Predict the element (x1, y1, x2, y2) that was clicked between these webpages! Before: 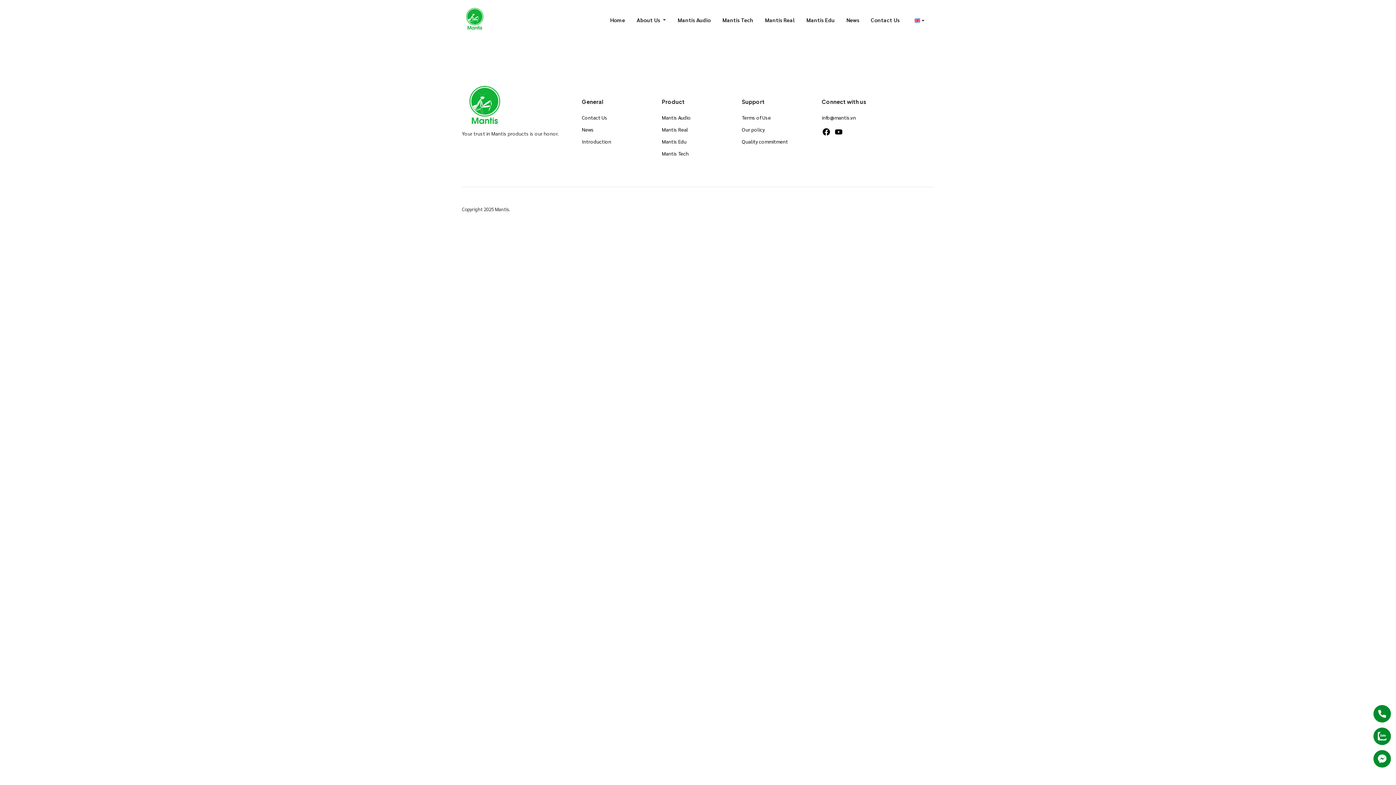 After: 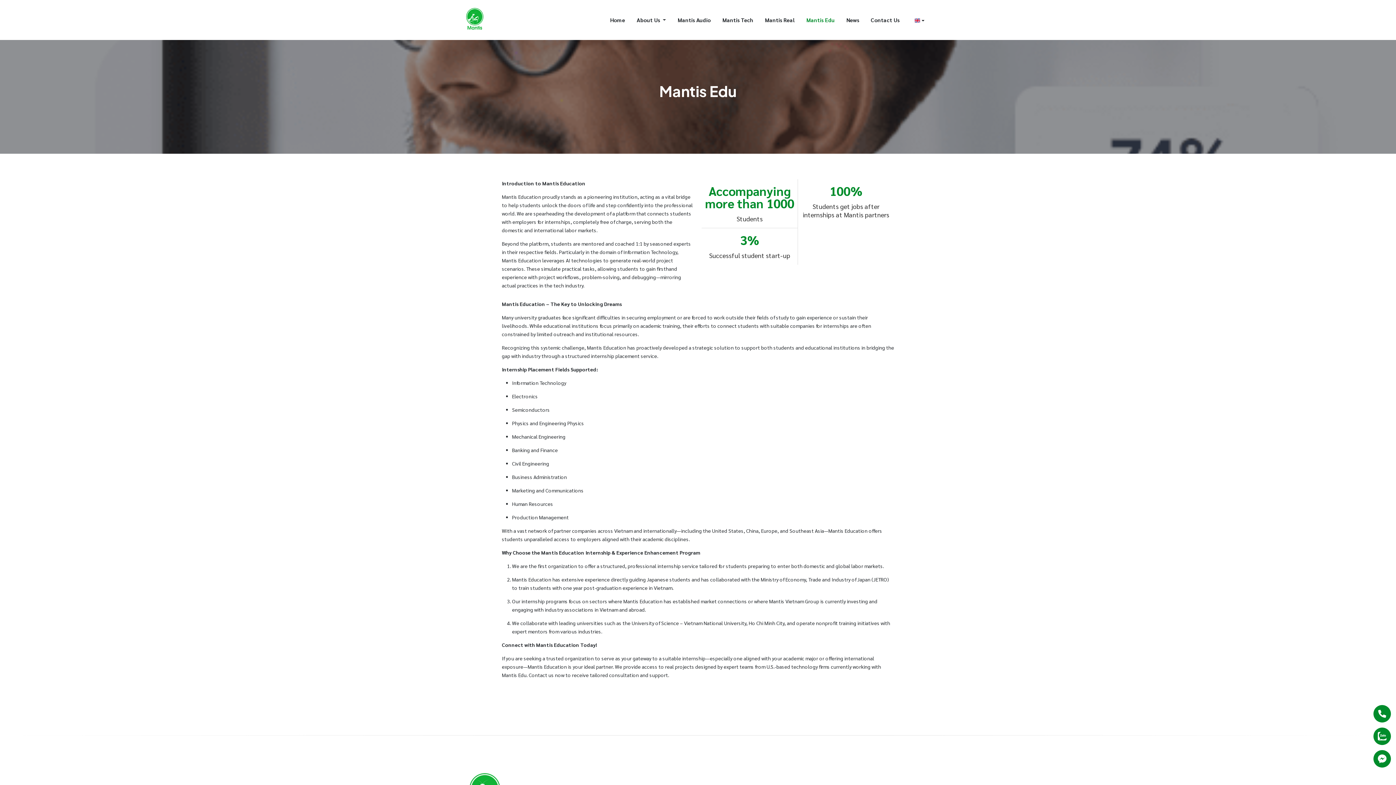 Action: label: Mantis Edu bbox: (662, 137, 734, 145)